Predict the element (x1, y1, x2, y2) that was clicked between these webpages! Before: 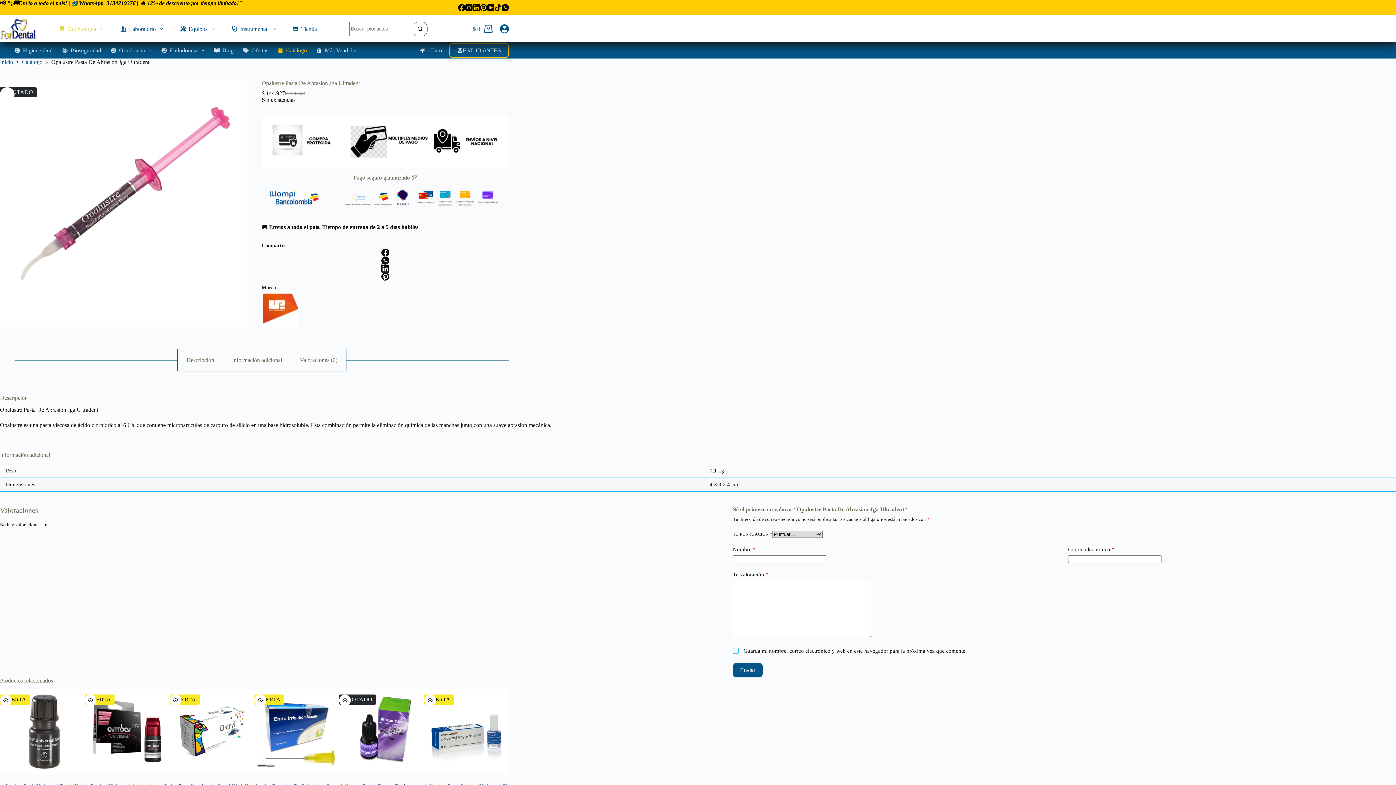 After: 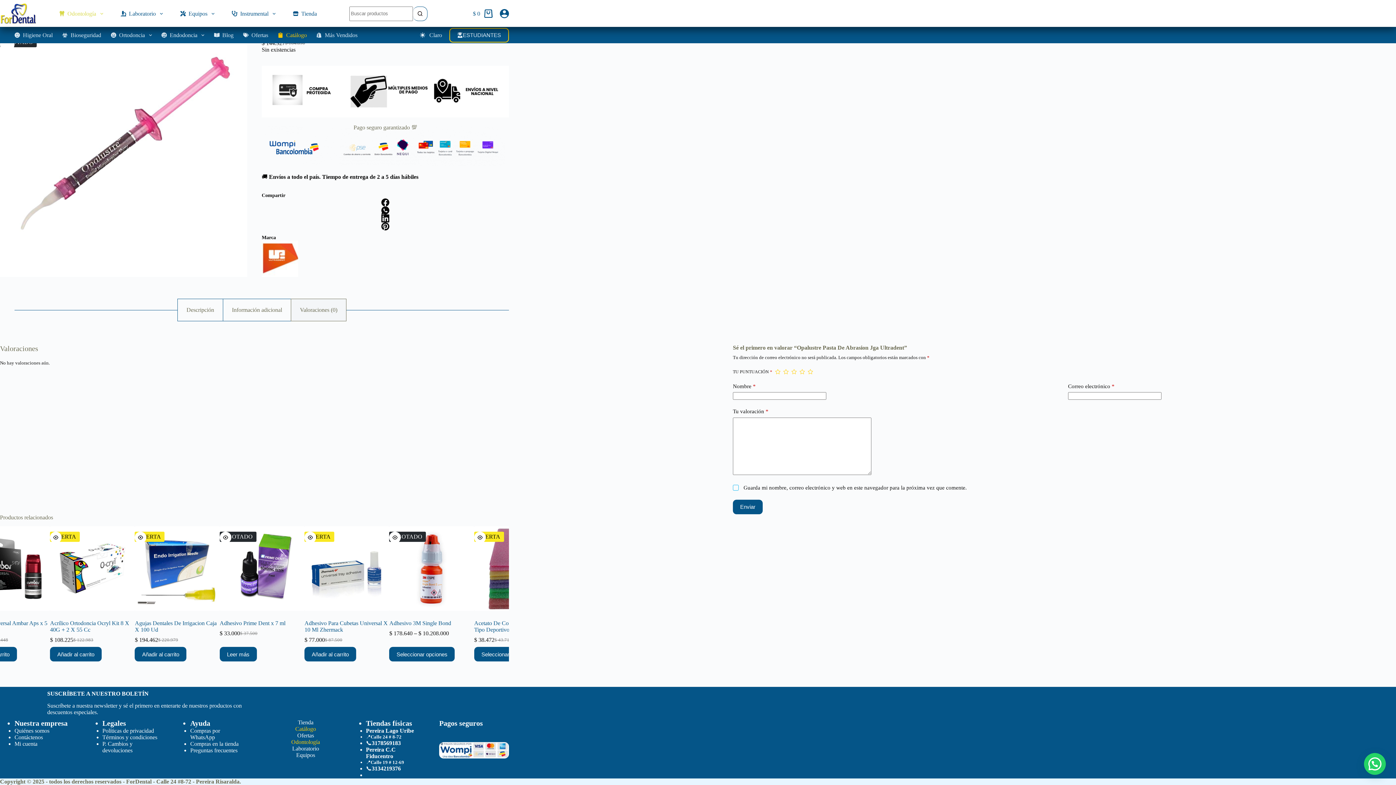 Action: bbox: (291, 349, 346, 371) label: Valoraciones (0)